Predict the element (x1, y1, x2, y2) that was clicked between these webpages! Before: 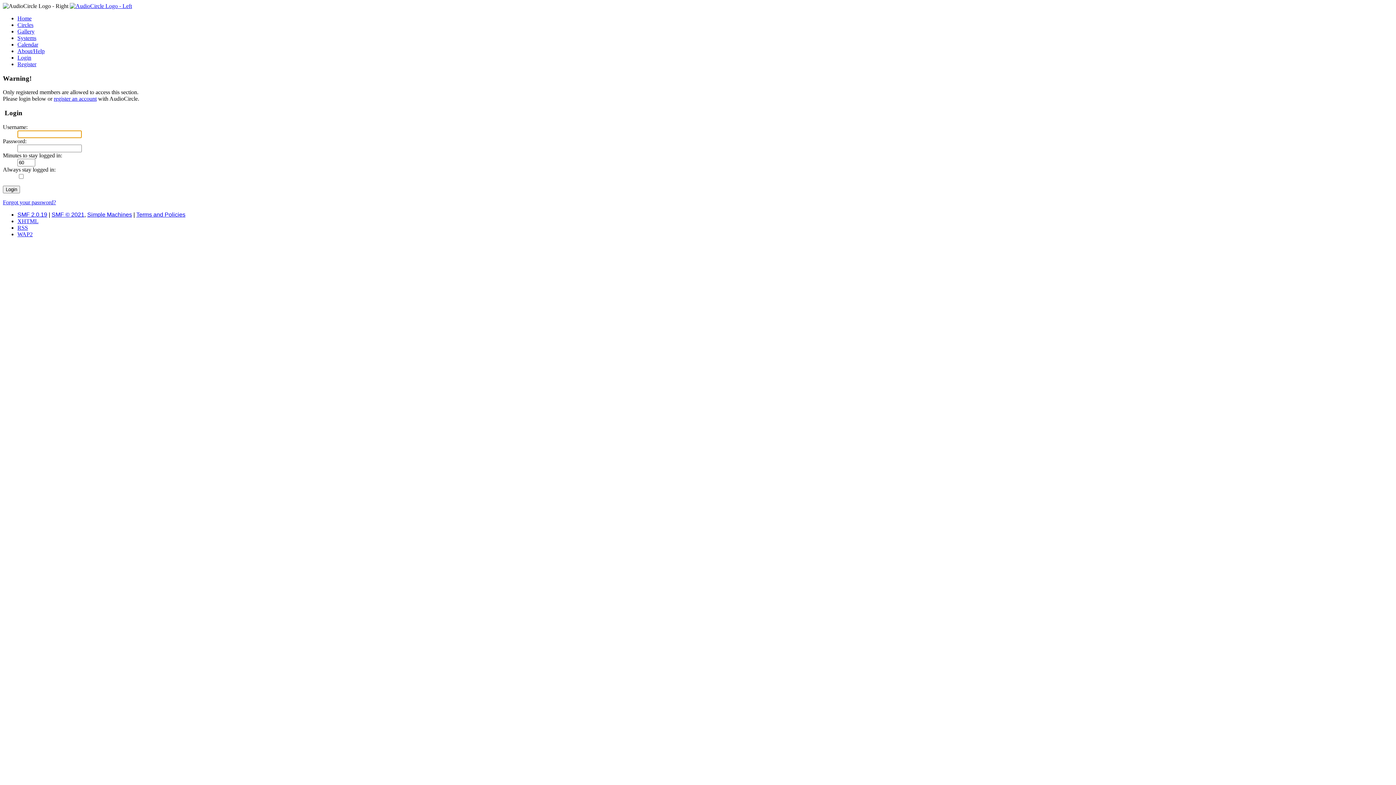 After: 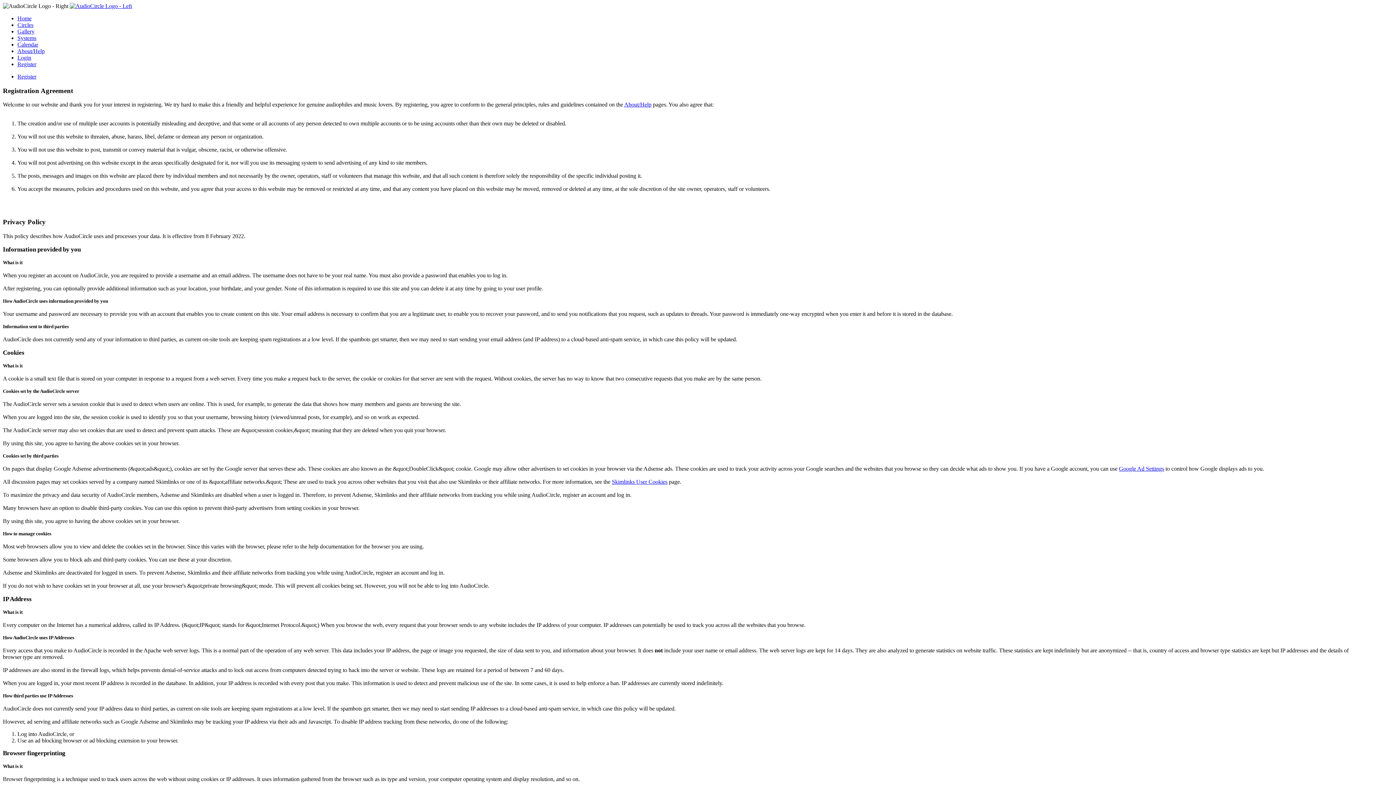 Action: bbox: (53, 95, 96, 101) label: register an account